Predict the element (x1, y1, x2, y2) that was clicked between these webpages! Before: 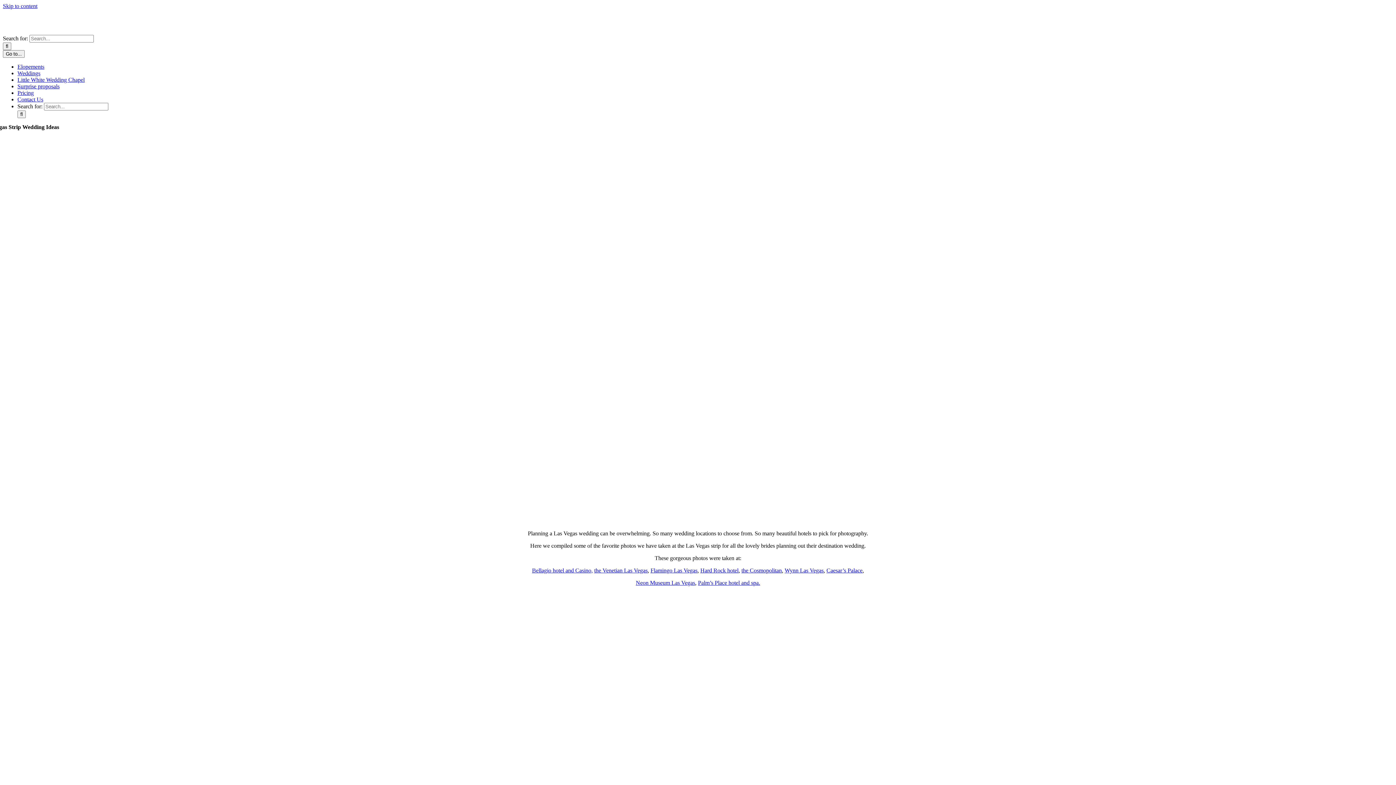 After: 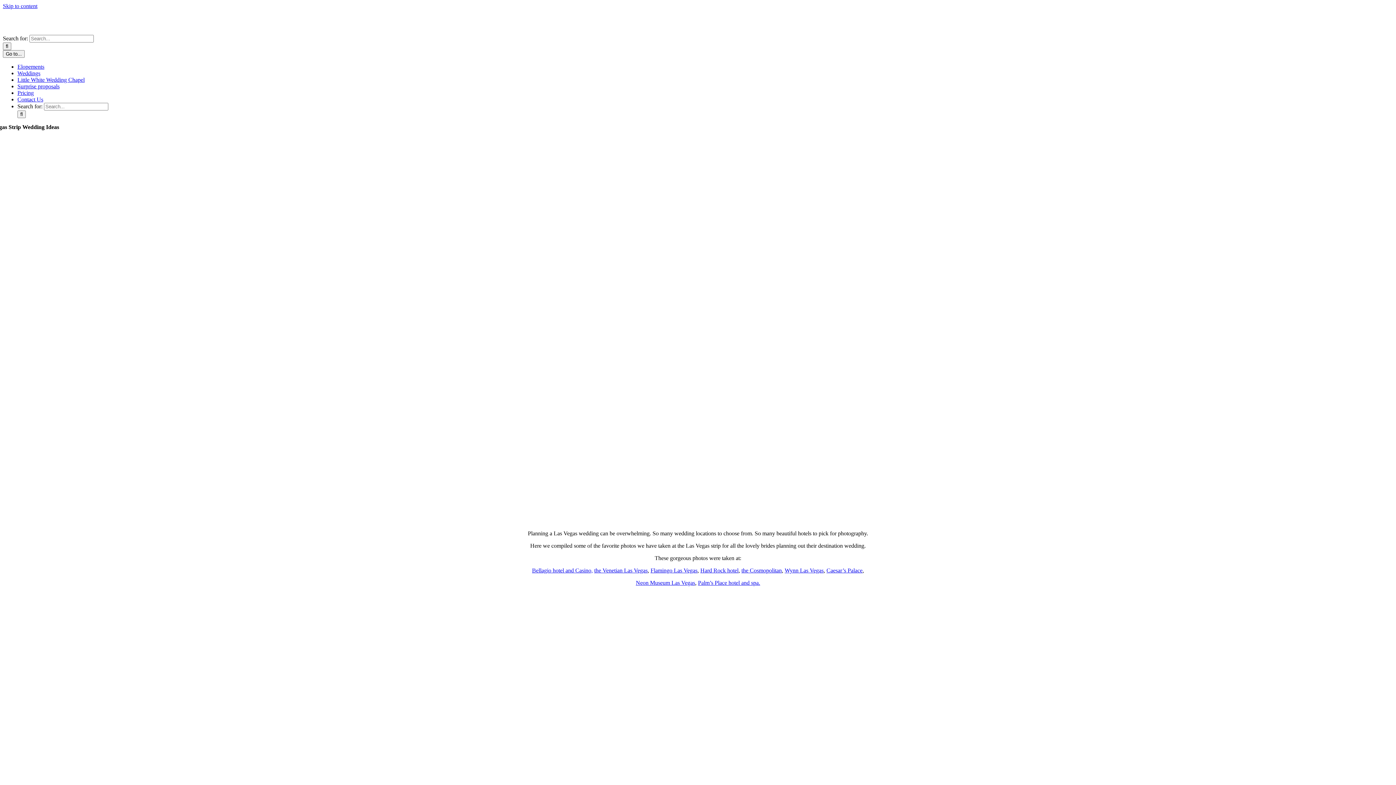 Action: label: the Cosmopolitan bbox: (741, 567, 782, 573)